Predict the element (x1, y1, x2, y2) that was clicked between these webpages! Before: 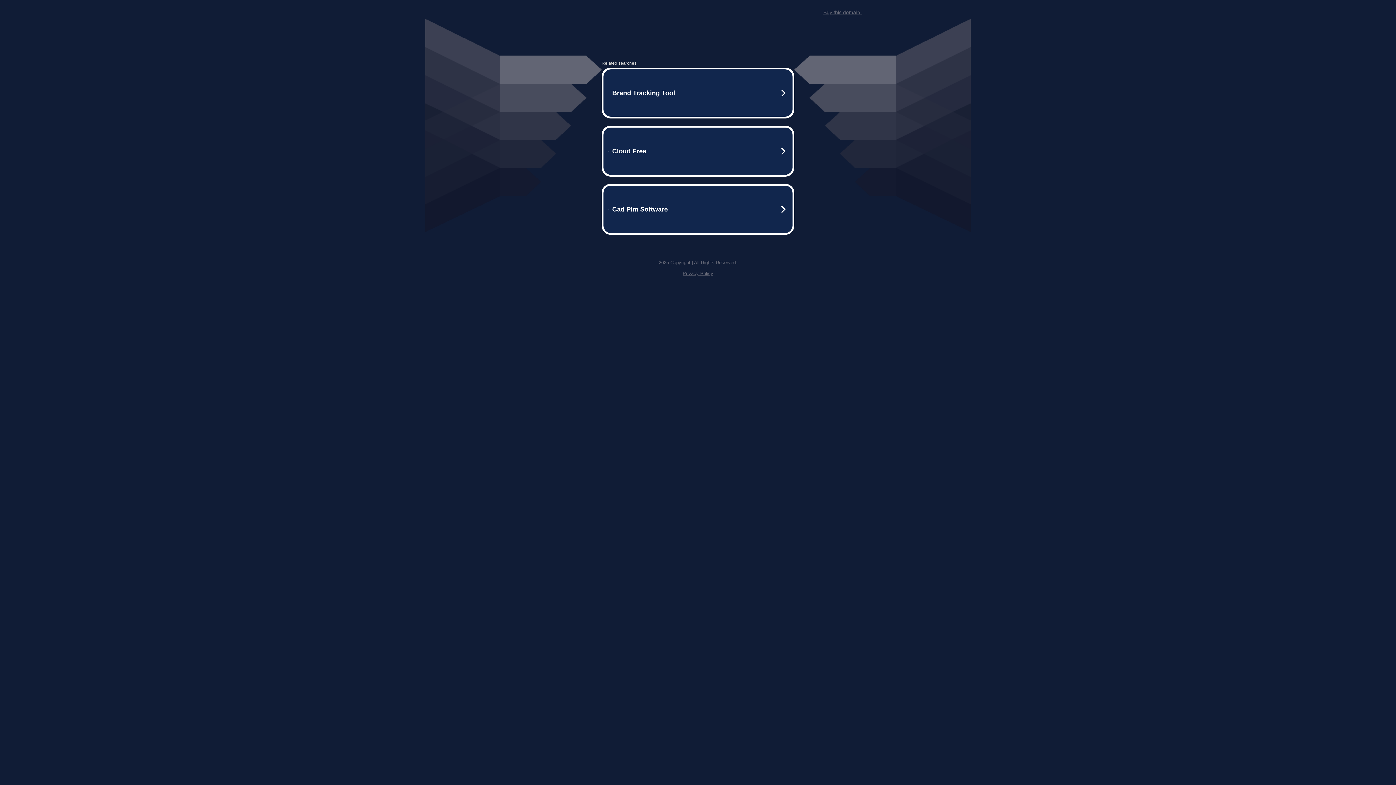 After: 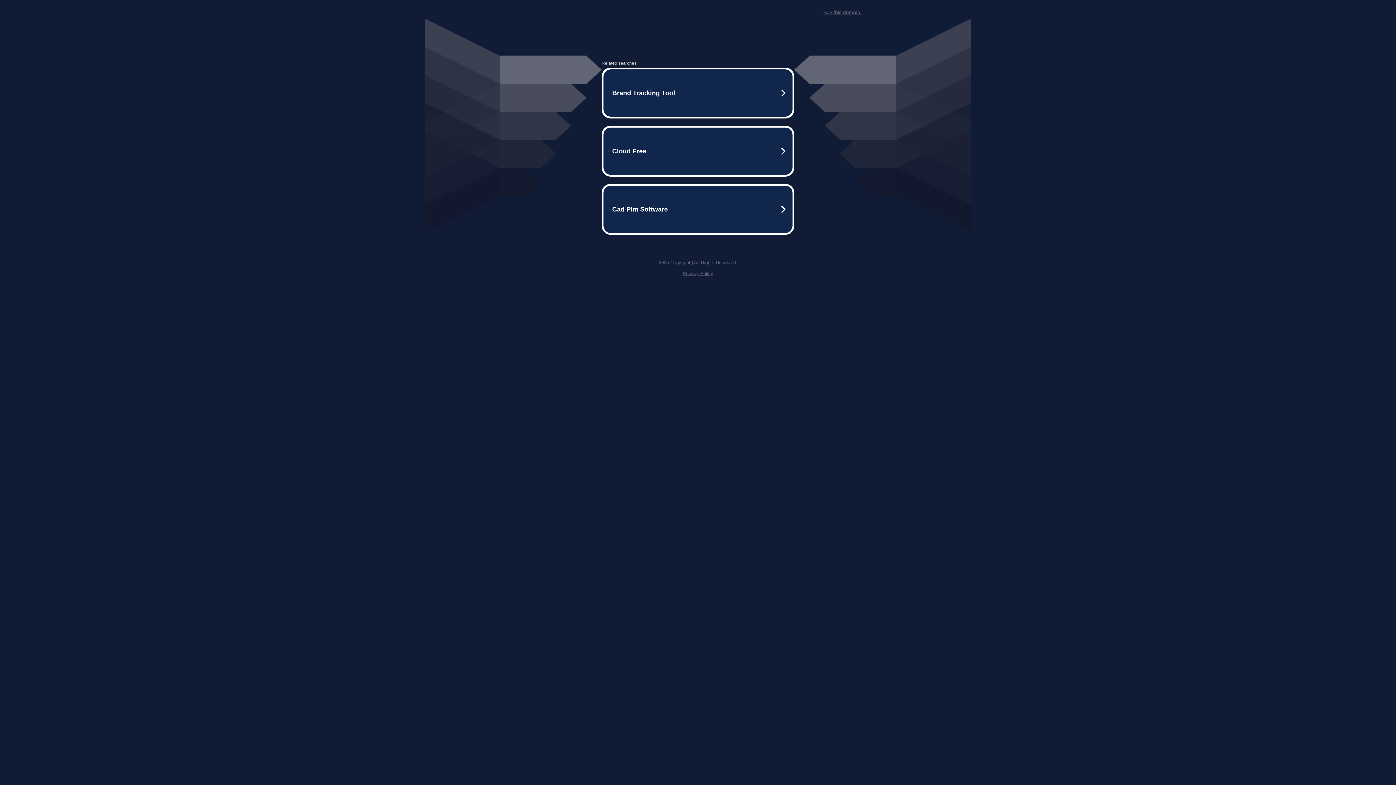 Action: label: Privacy Policy bbox: (682, 270, 713, 276)